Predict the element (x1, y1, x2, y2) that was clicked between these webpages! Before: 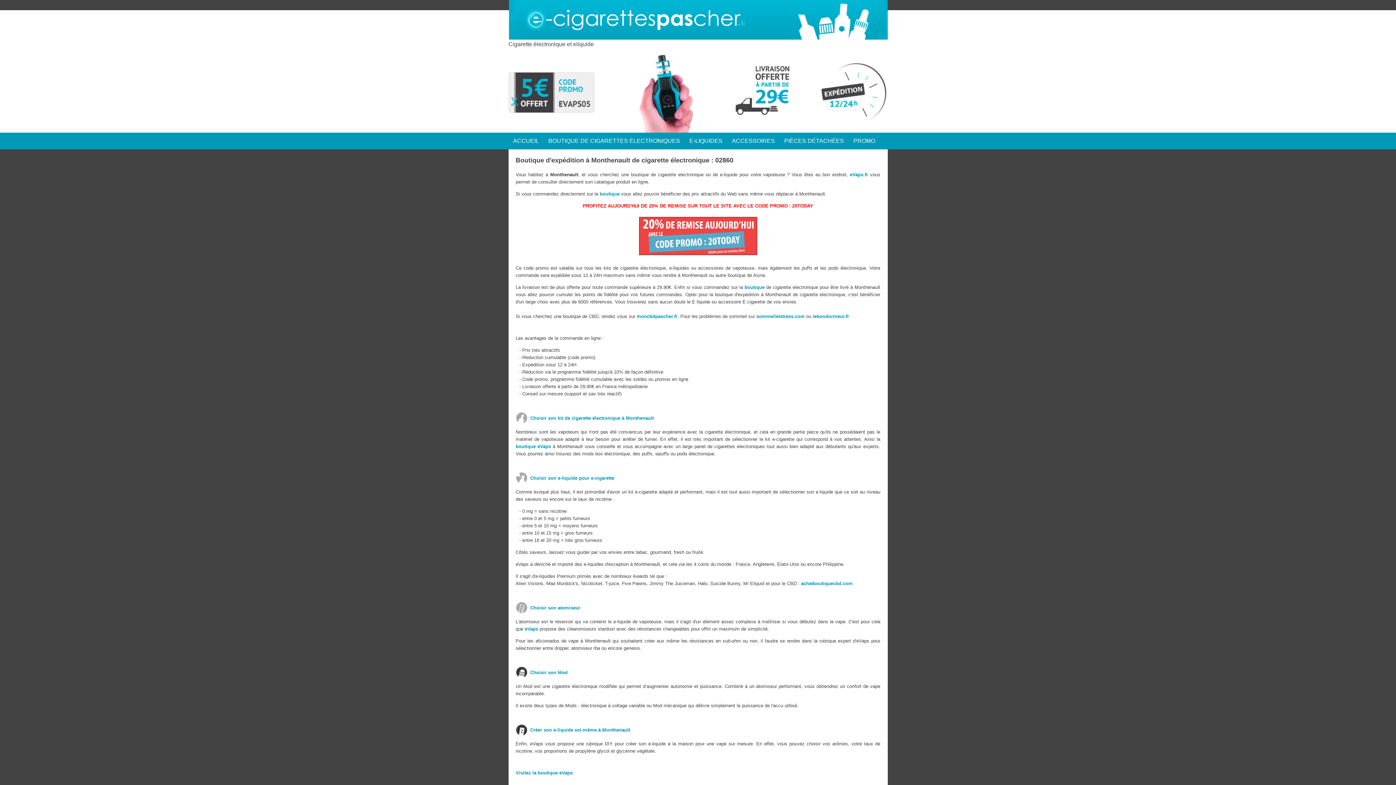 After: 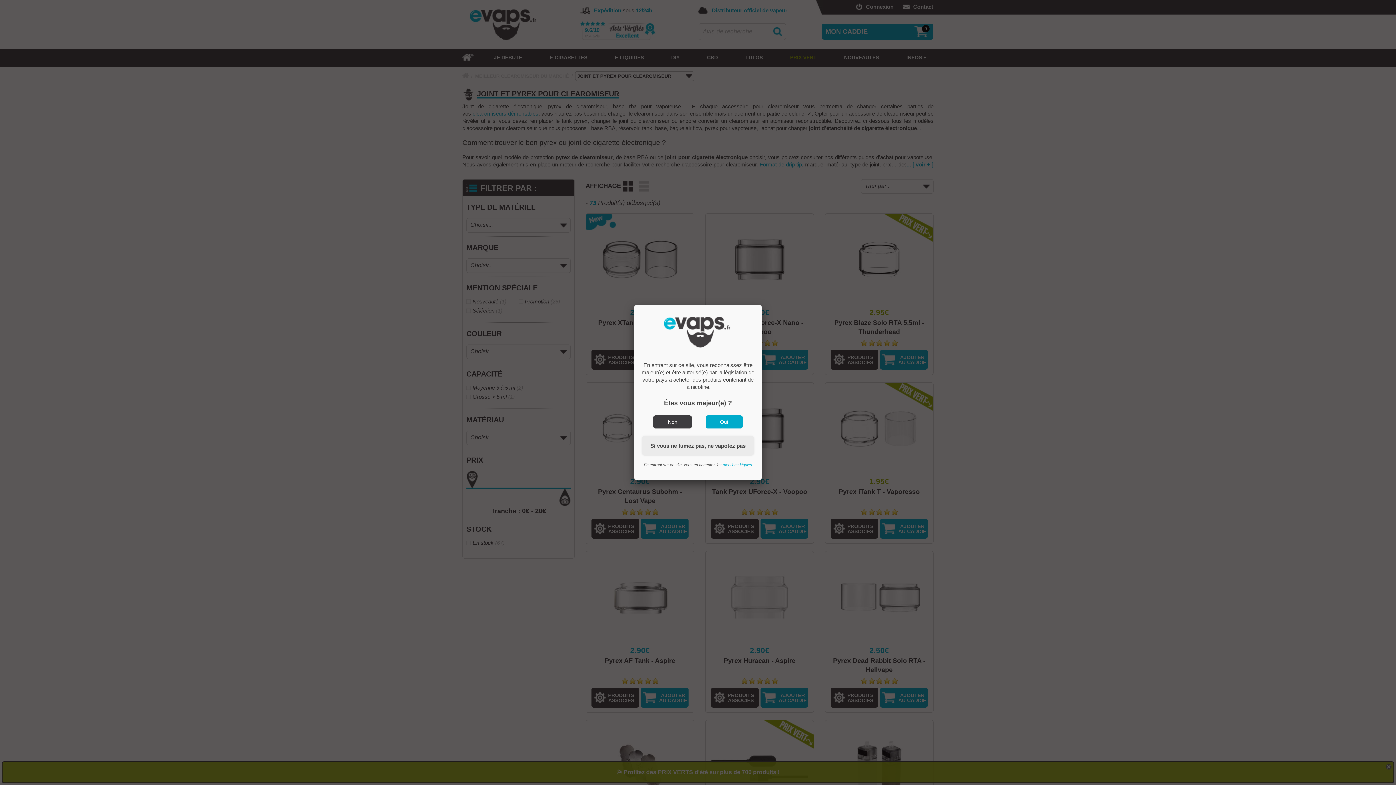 Action: bbox: (779, 132, 848, 149) label: PIÈCES DÉTACHÉES